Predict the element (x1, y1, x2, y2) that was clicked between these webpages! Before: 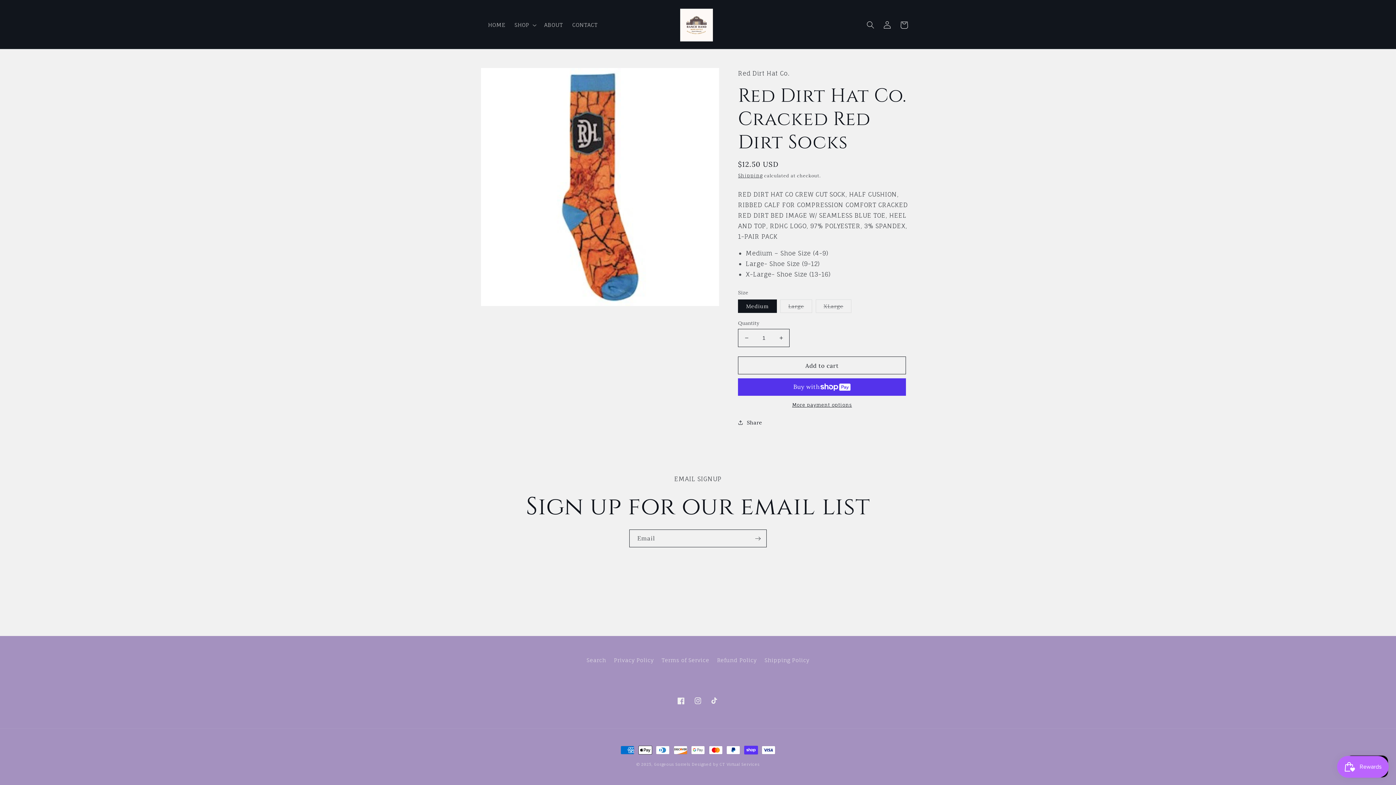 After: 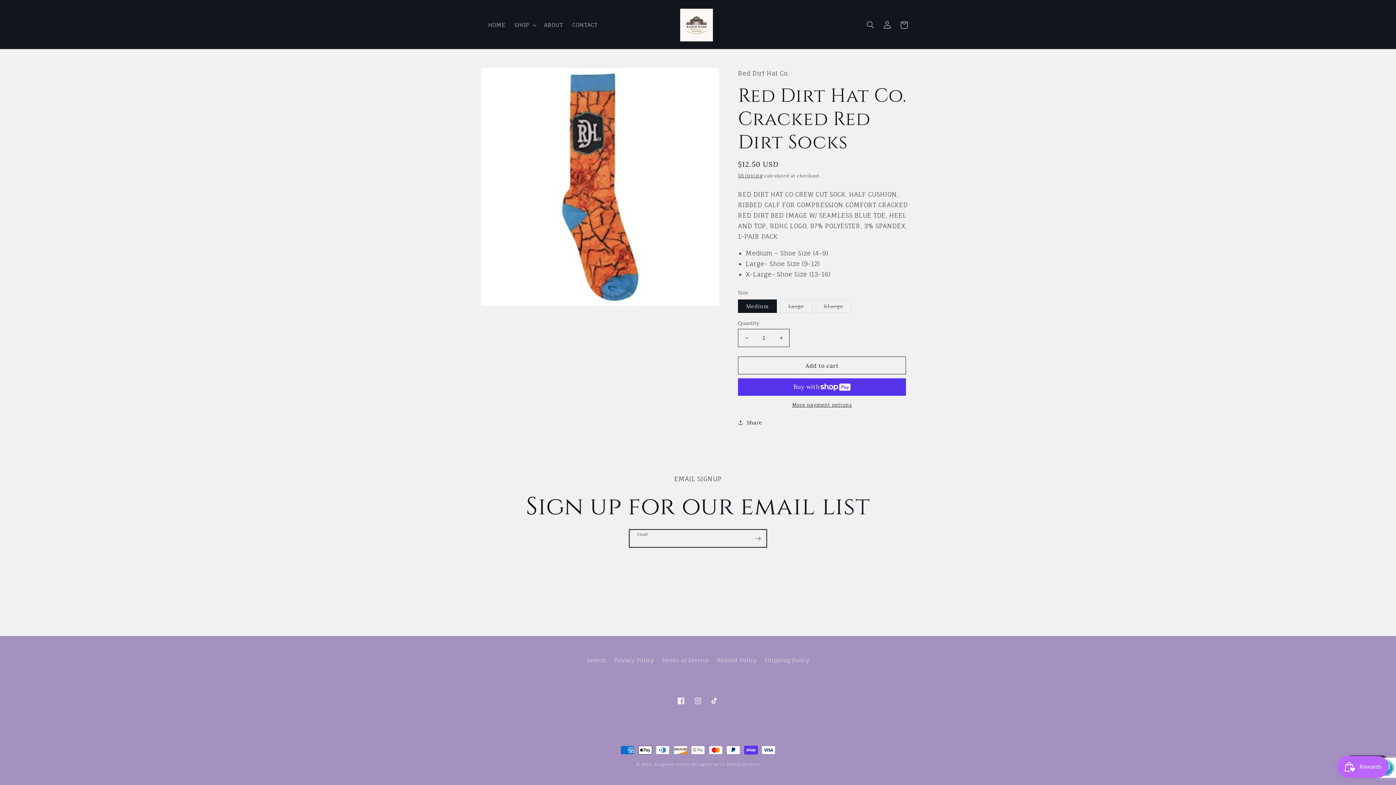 Action: label: Subscribe bbox: (749, 529, 766, 547)